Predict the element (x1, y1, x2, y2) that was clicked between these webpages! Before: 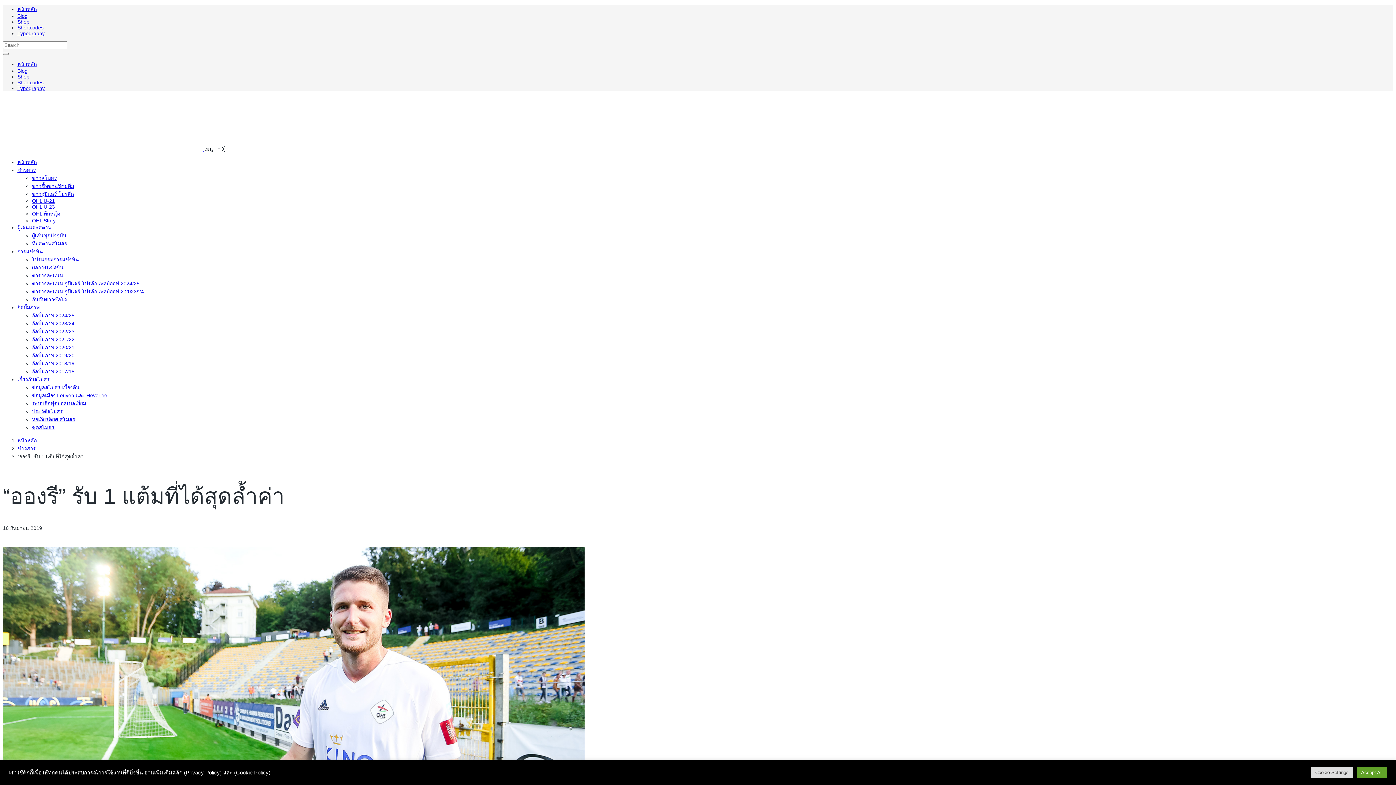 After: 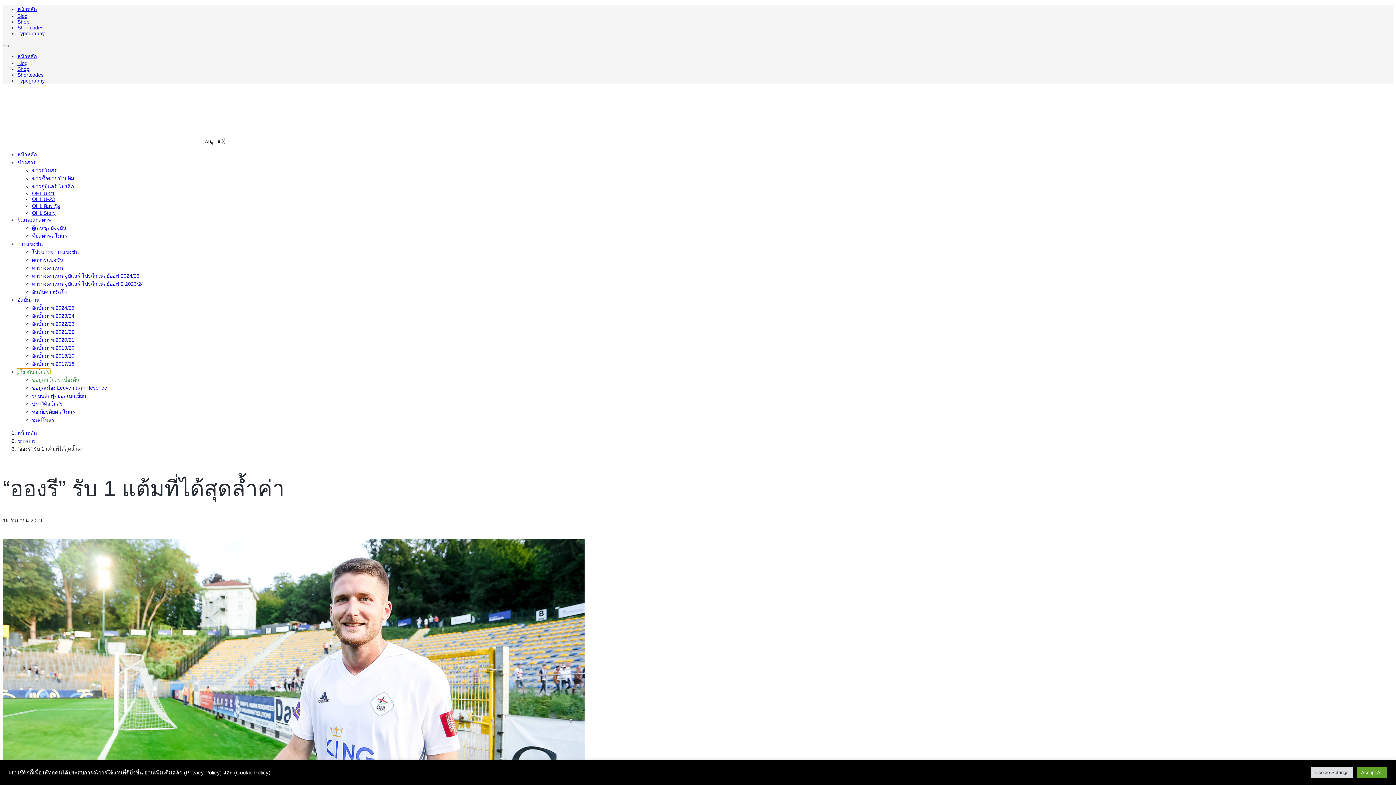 Action: label: เกี่ยวกับสโมสร bbox: (17, 376, 49, 382)